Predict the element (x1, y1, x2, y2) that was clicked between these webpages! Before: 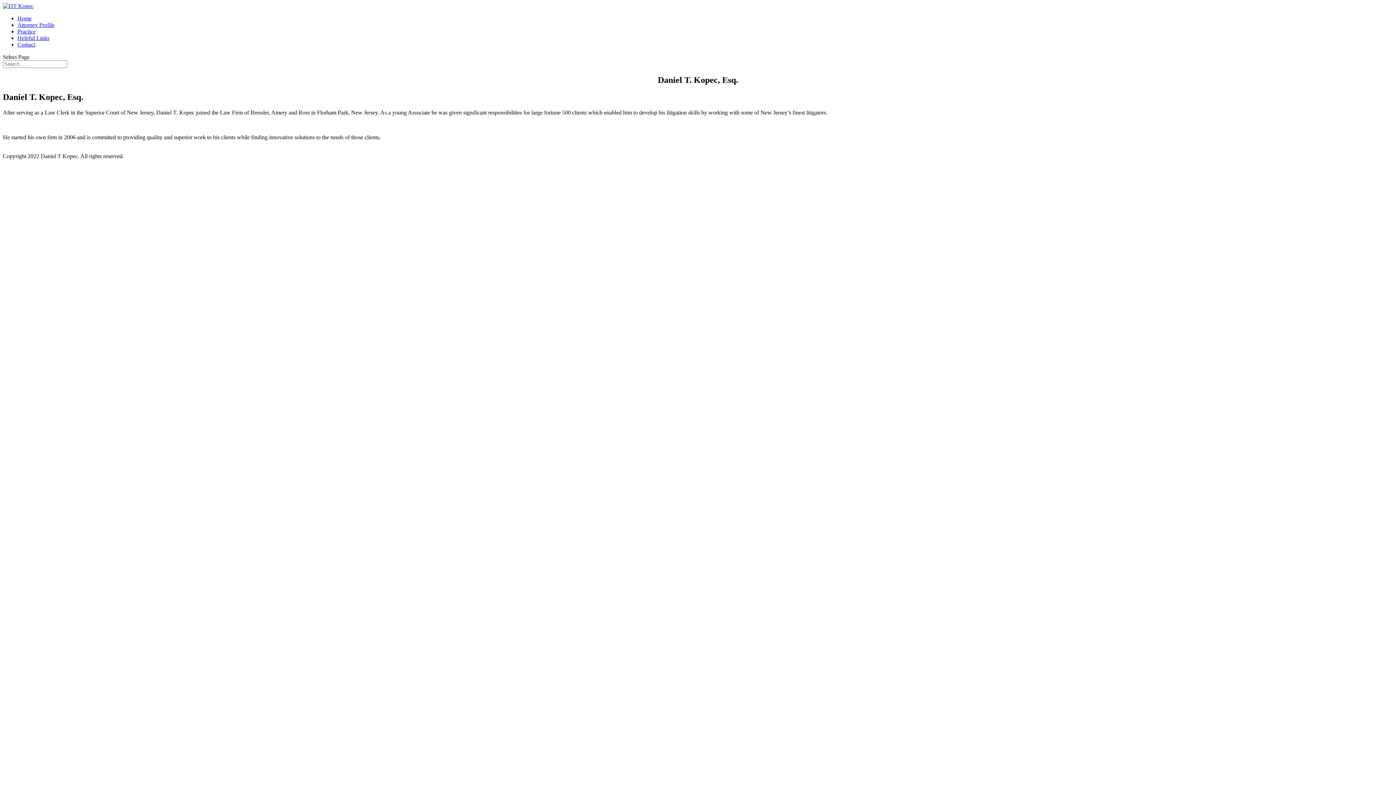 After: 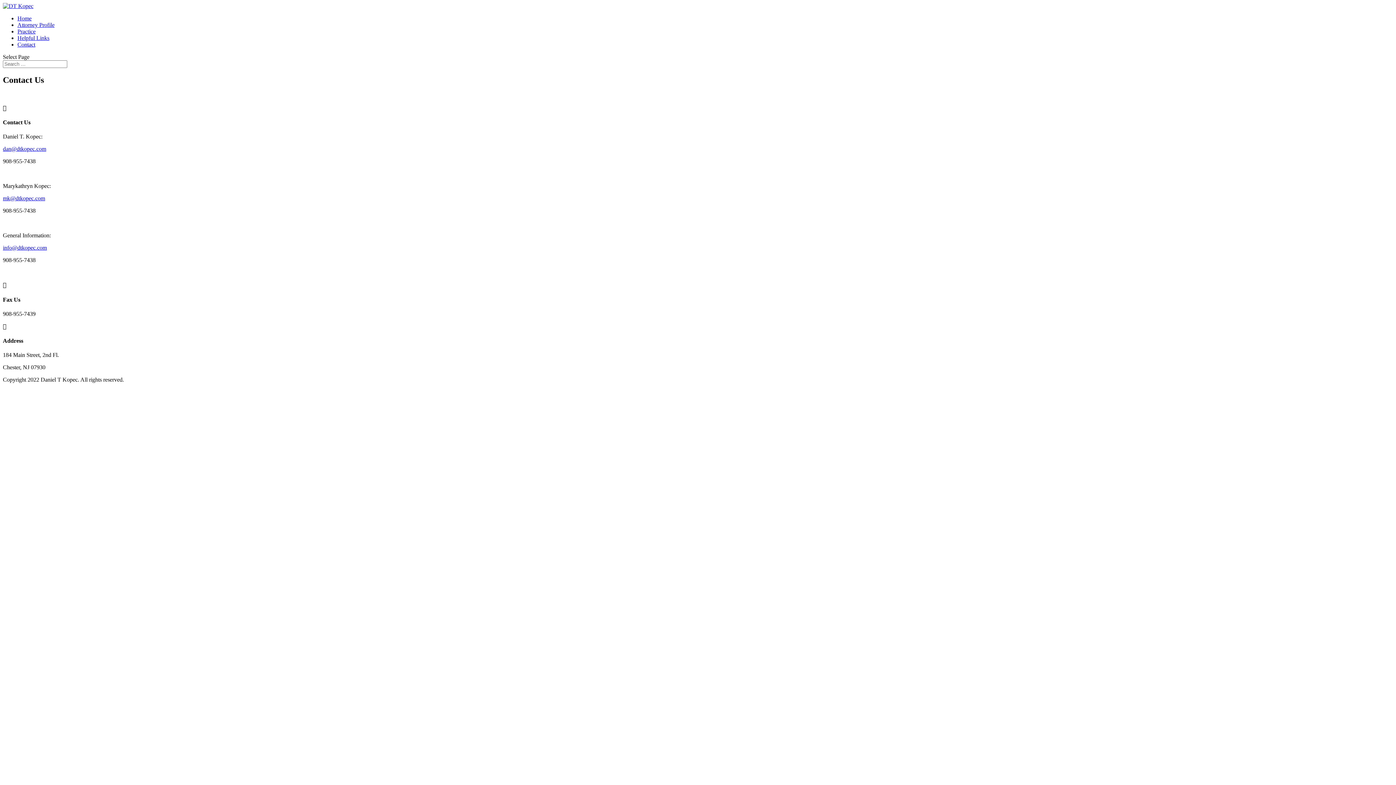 Action: label: Contact bbox: (17, 41, 35, 47)